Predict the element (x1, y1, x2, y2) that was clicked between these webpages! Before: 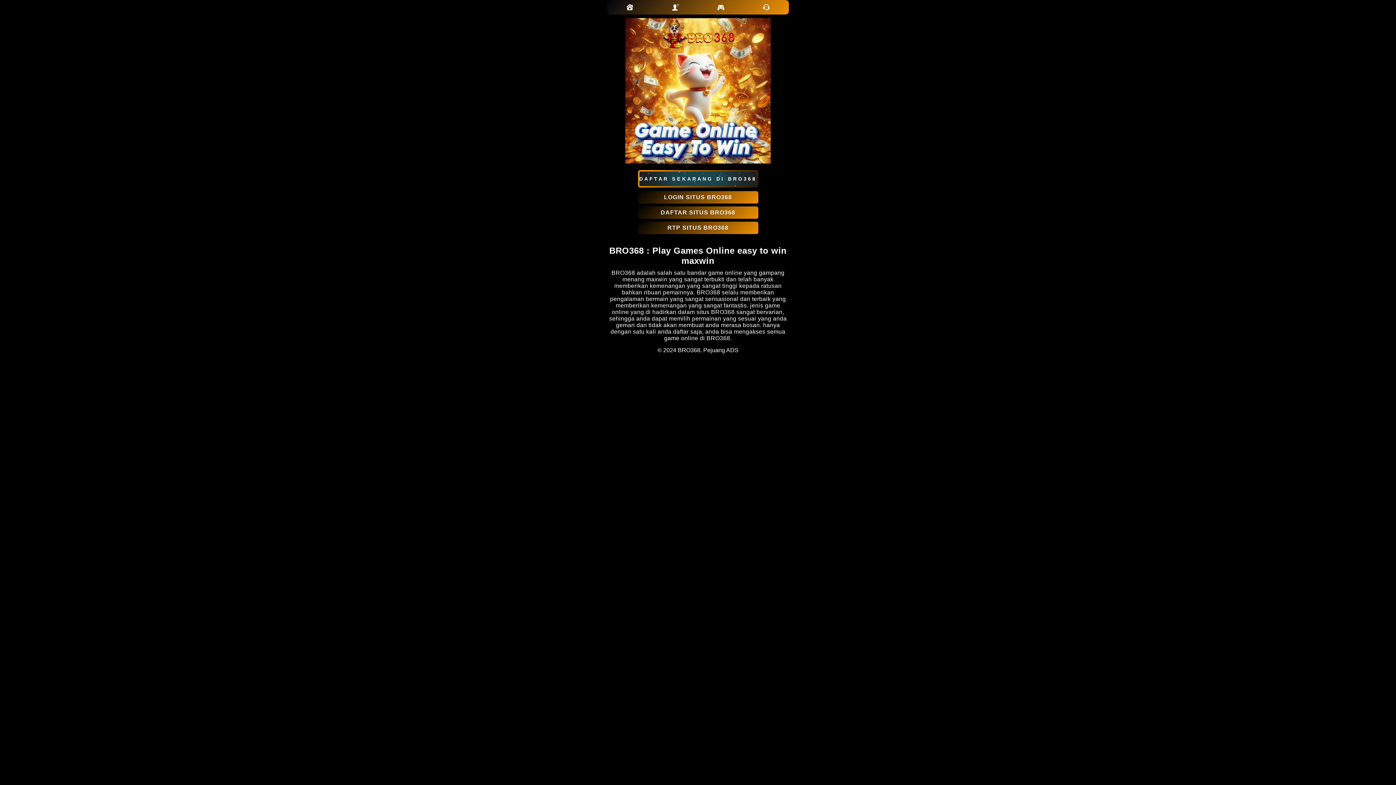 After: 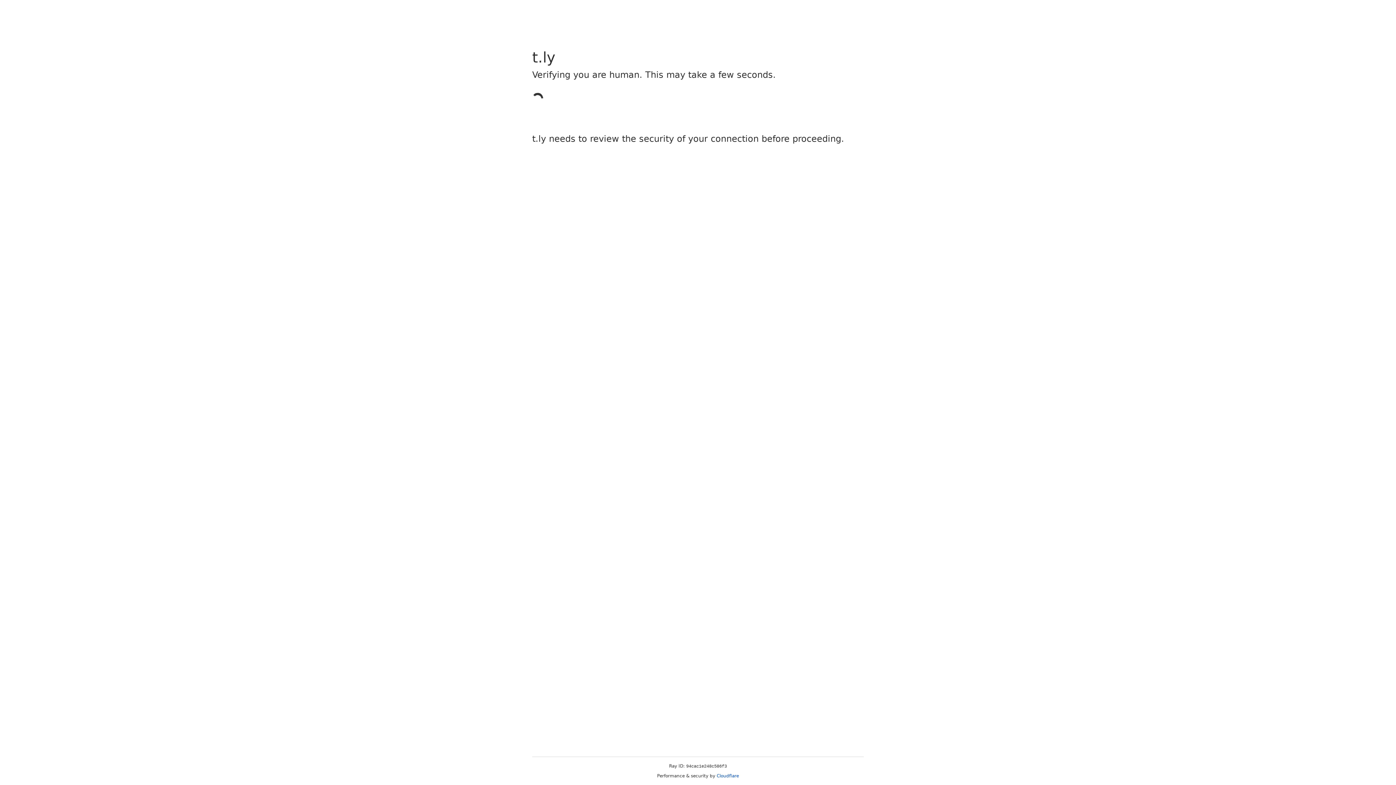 Action: bbox: (638, 170, 758, 187) label: DAFTAR SEKARANG DI BRO368